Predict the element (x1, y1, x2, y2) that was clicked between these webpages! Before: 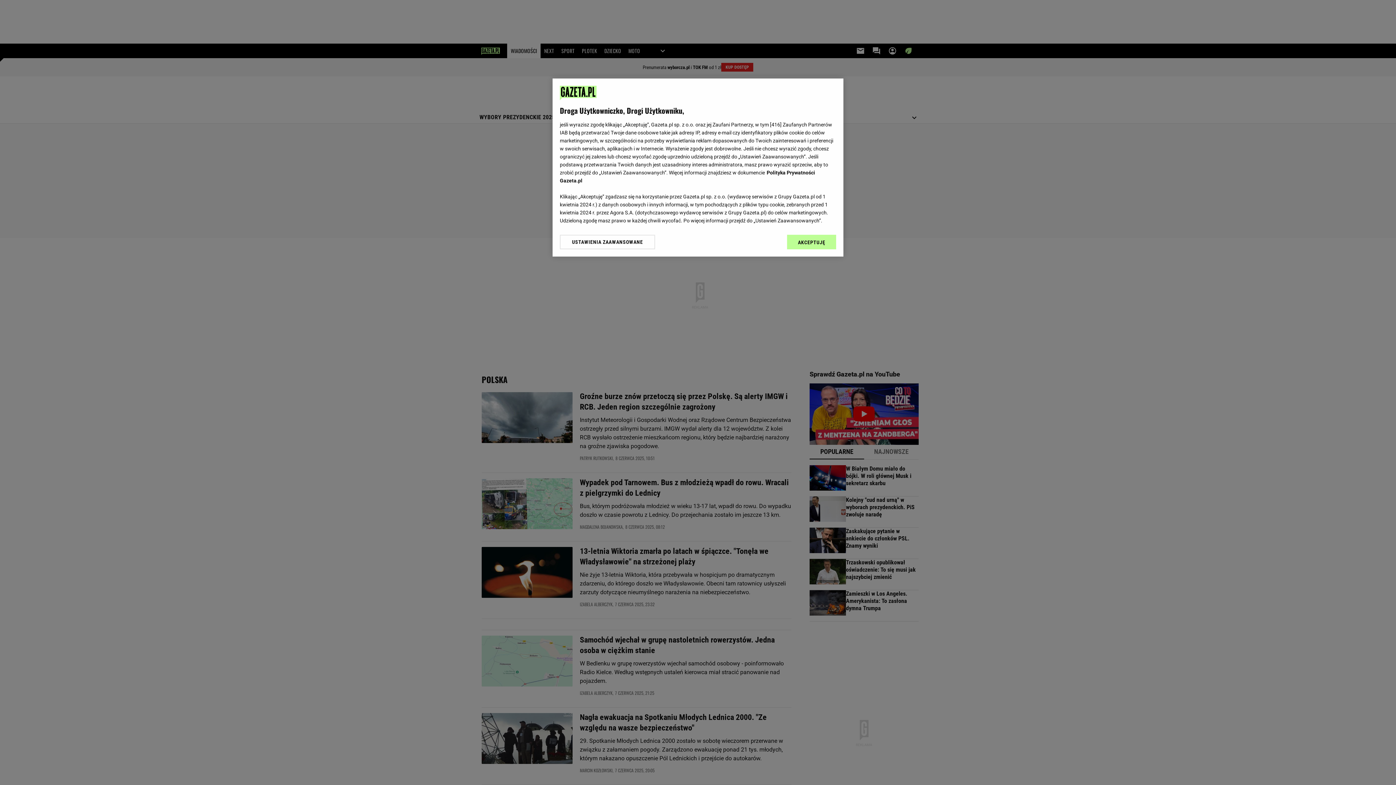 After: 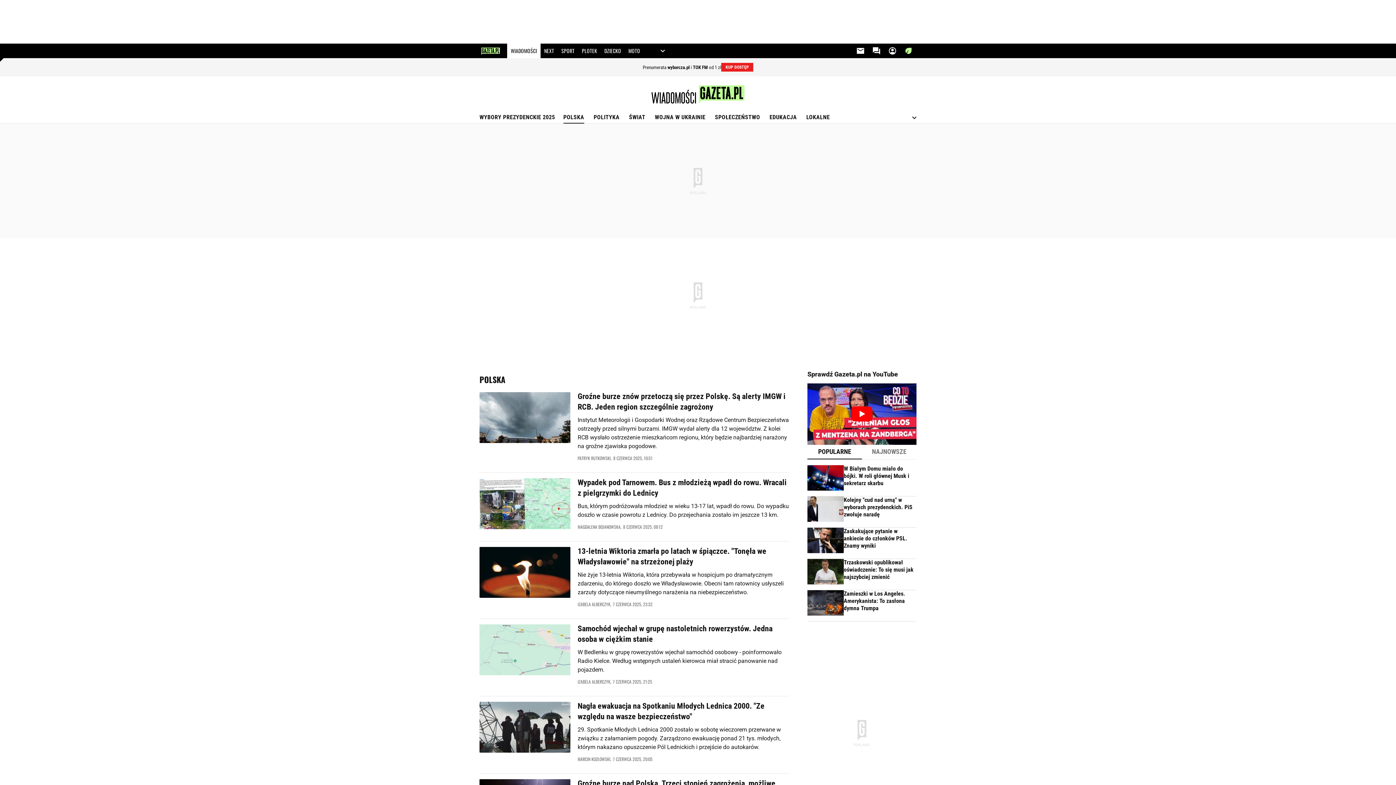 Action: bbox: (787, 234, 836, 249) label: AKCEPTUJĘ